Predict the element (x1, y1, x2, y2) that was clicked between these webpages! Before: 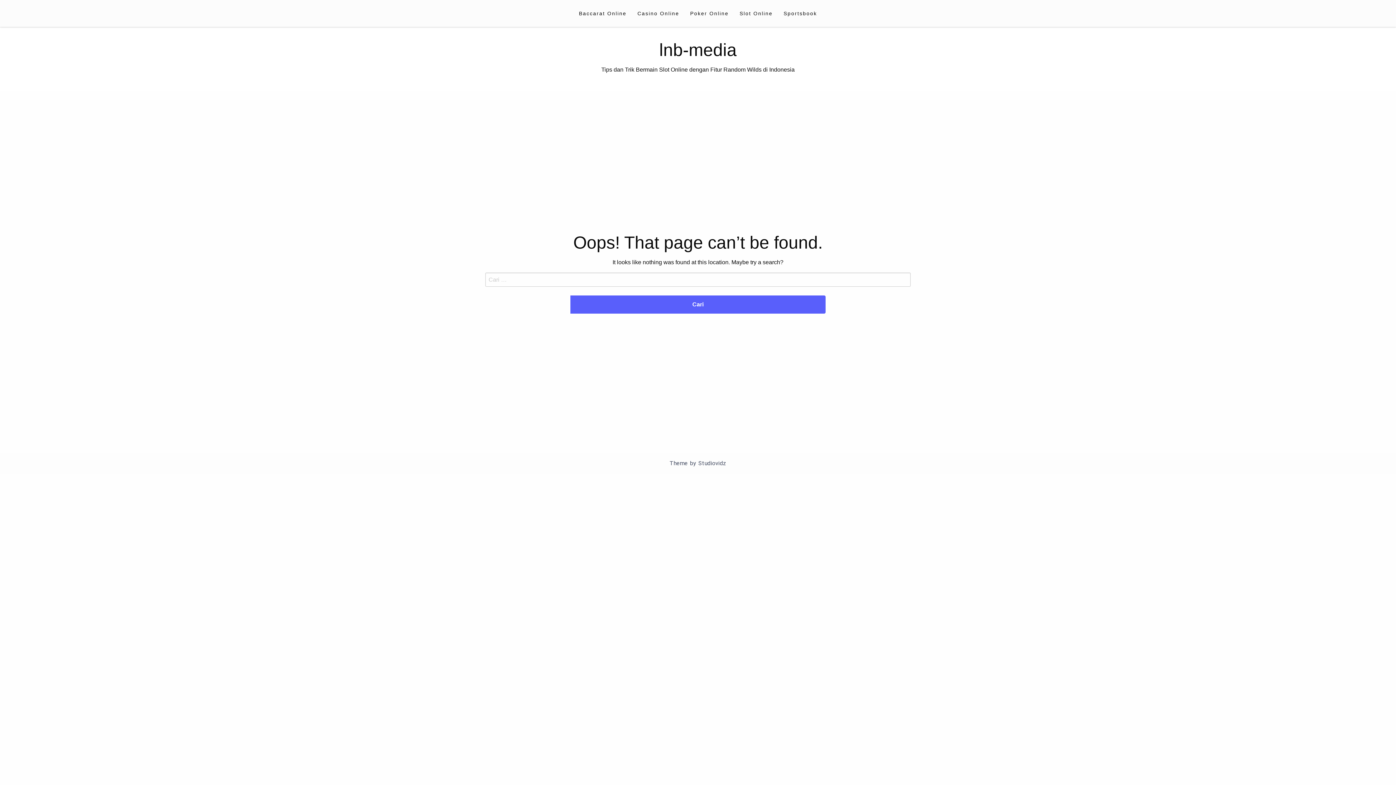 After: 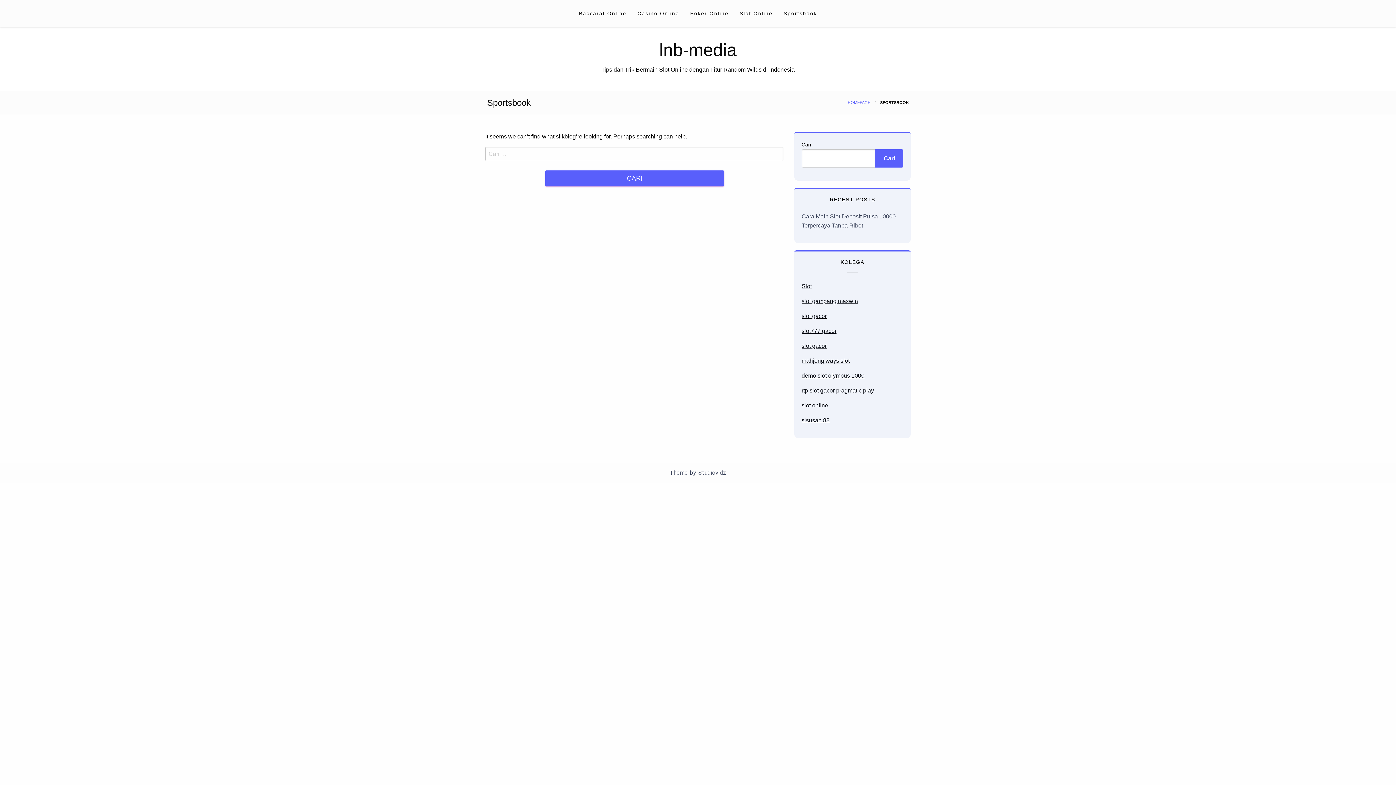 Action: label: Sportsbook bbox: (778, 3, 822, 23)